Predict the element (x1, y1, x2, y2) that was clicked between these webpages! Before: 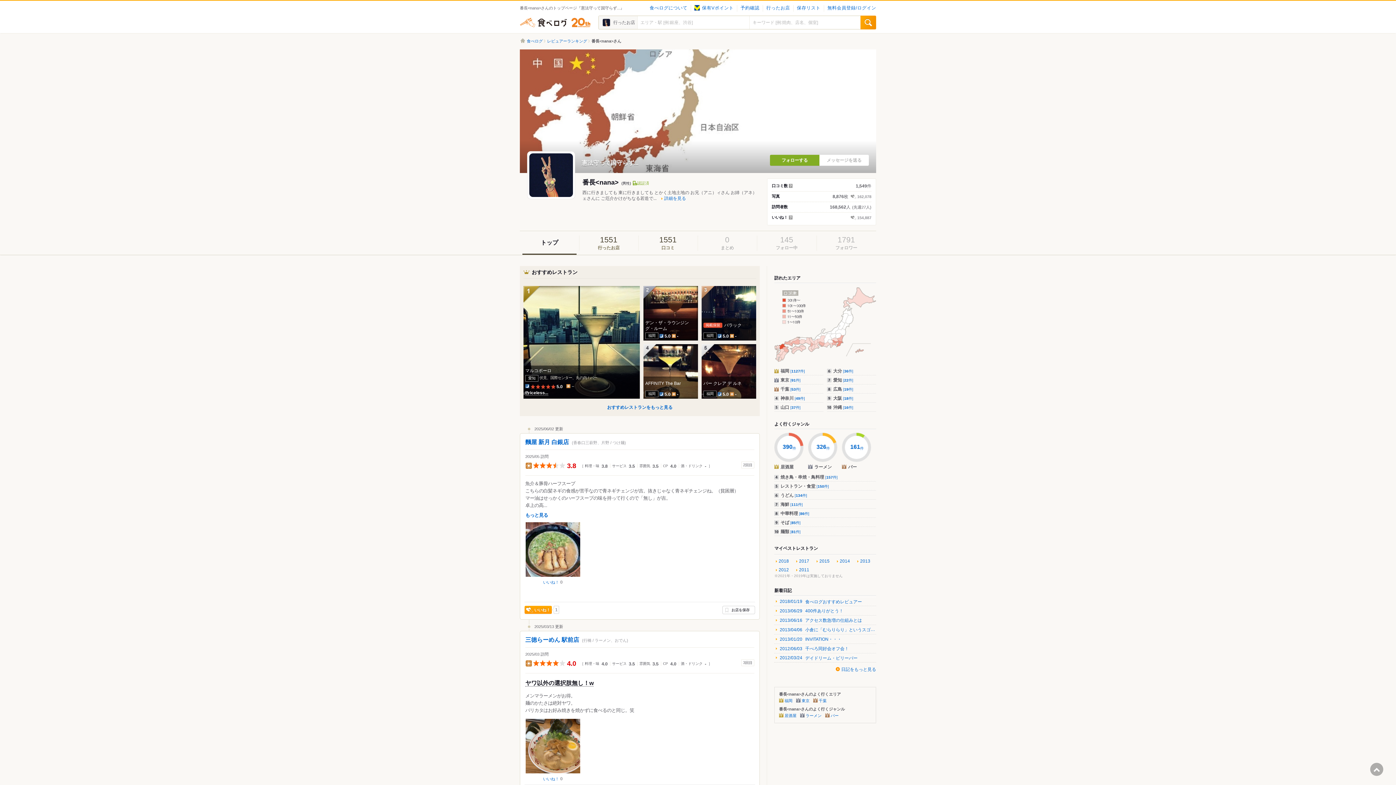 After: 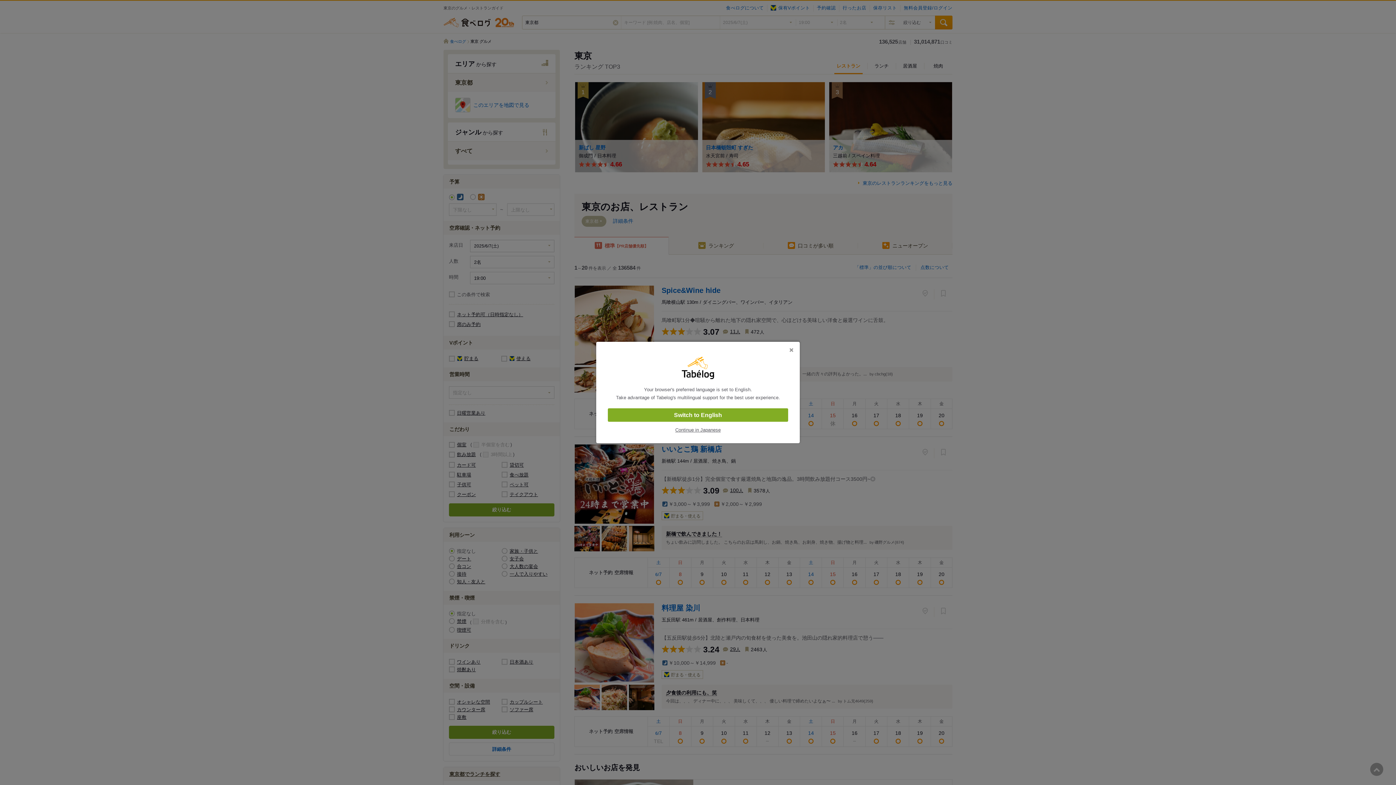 Action: label: 東京 bbox: (796, 698, 809, 704)